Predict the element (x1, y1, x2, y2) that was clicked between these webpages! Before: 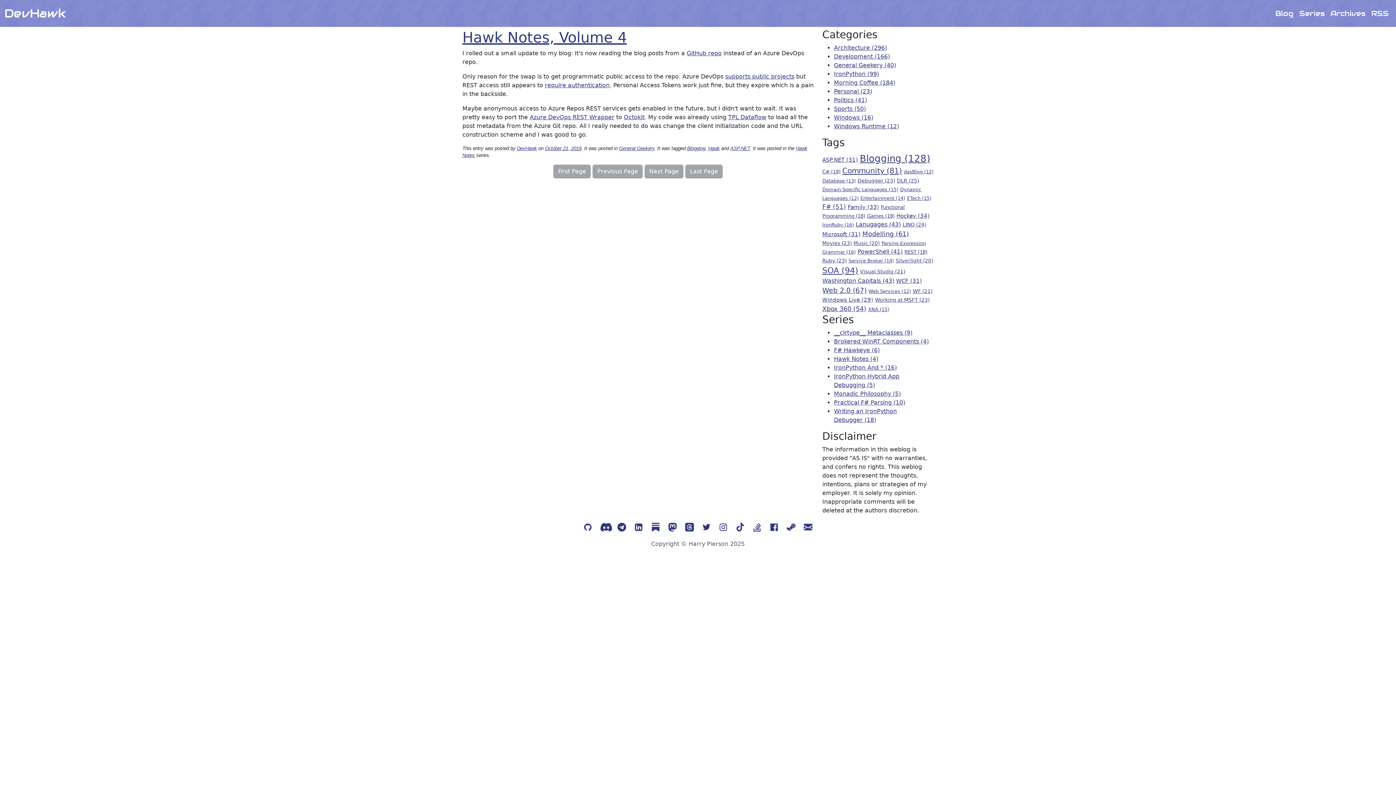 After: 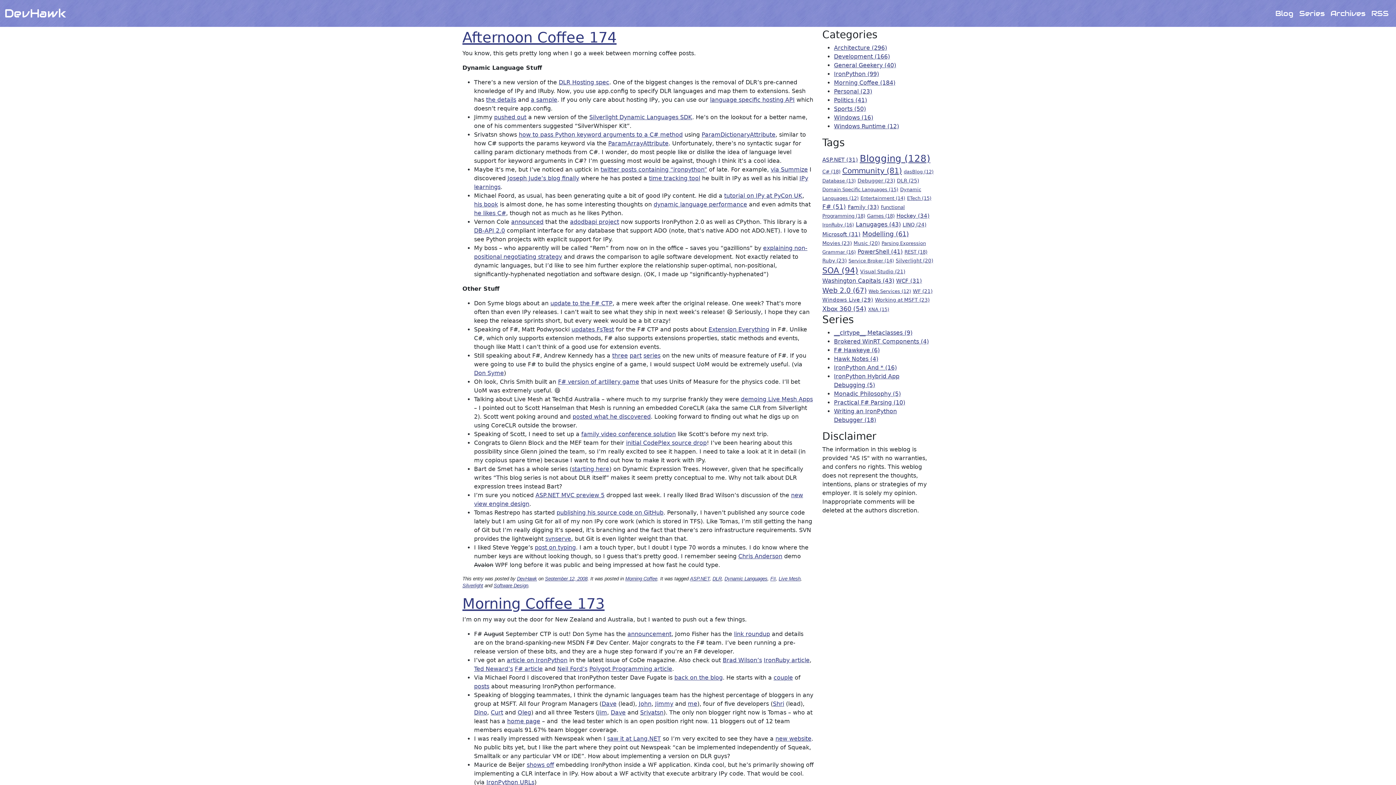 Action: label: Morning Coffee (184) bbox: (834, 79, 895, 86)